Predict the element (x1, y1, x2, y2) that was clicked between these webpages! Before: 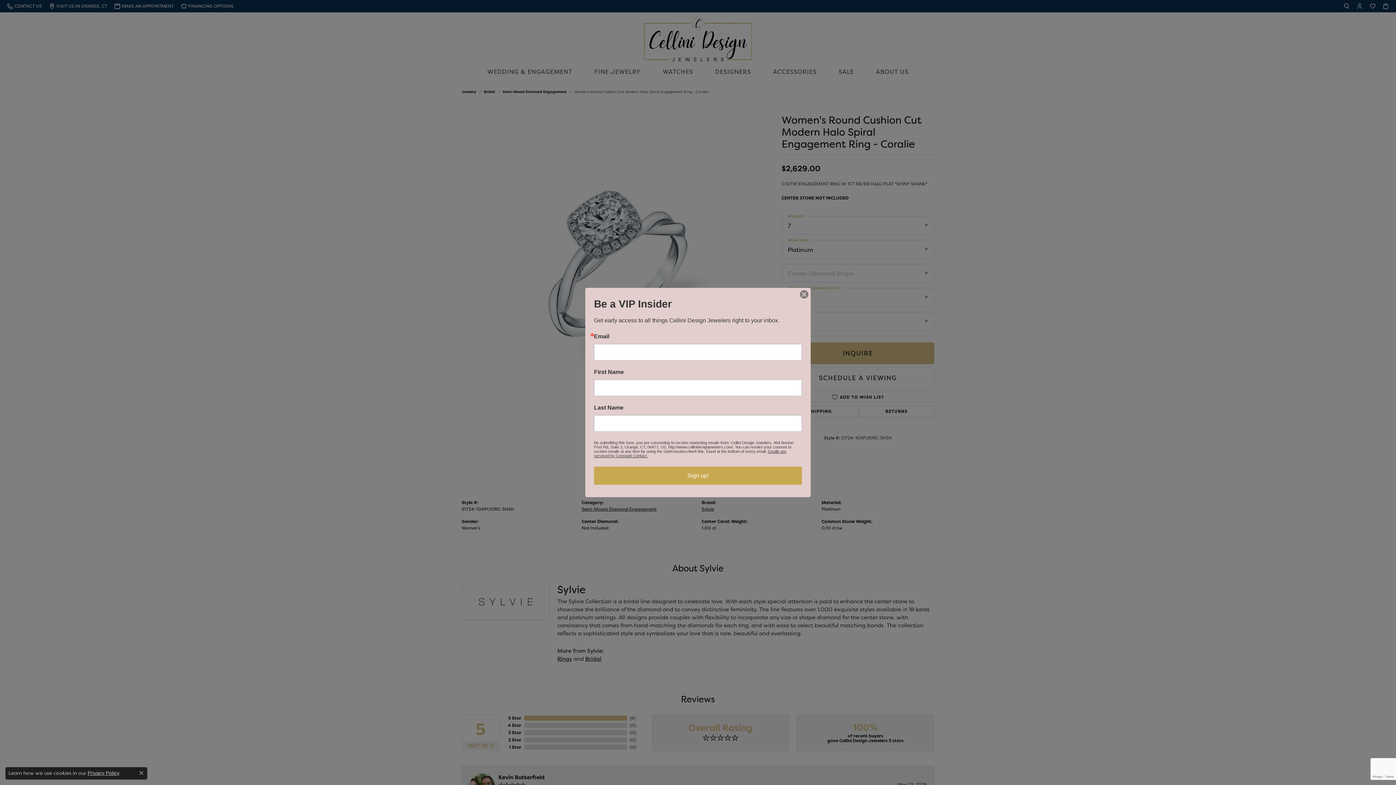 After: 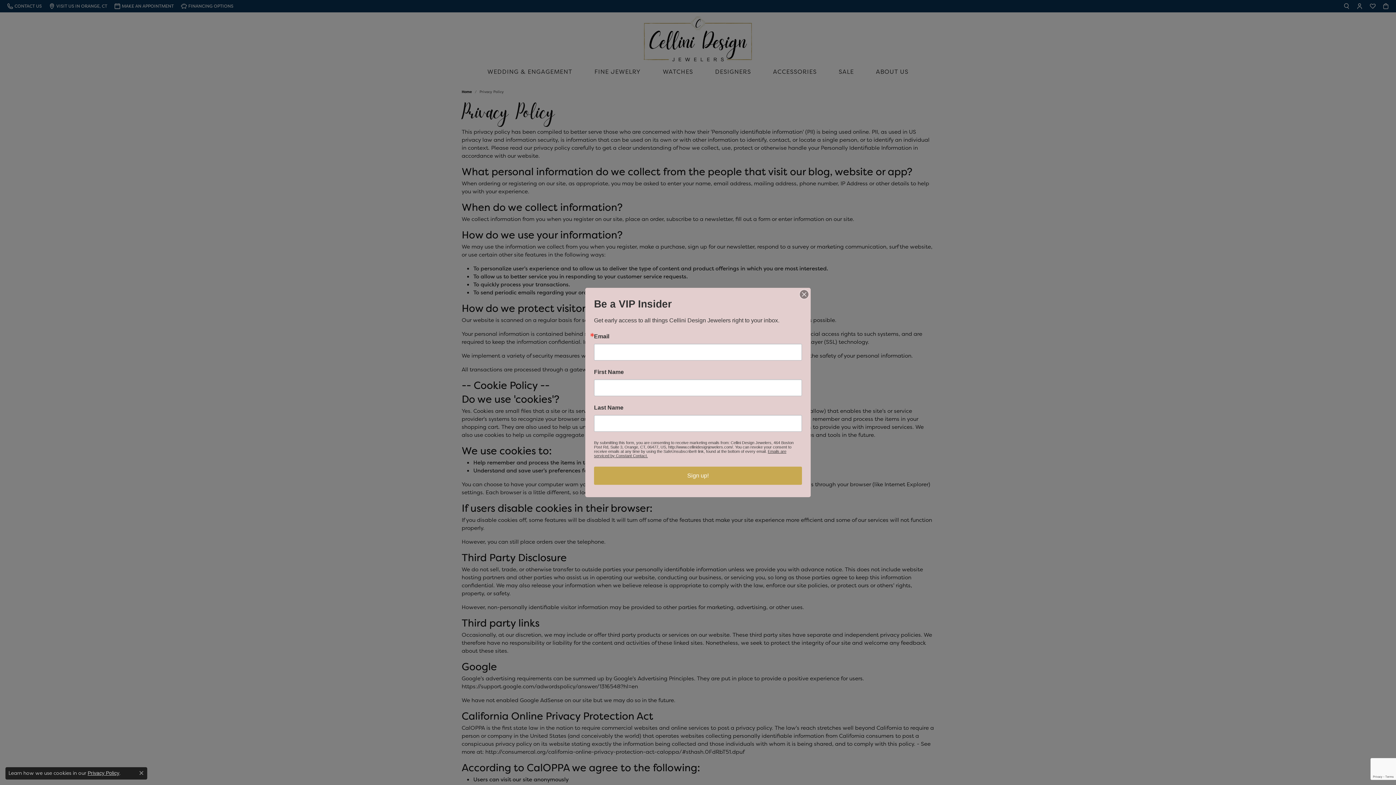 Action: label: Privacy Policy bbox: (87, 770, 118, 776)